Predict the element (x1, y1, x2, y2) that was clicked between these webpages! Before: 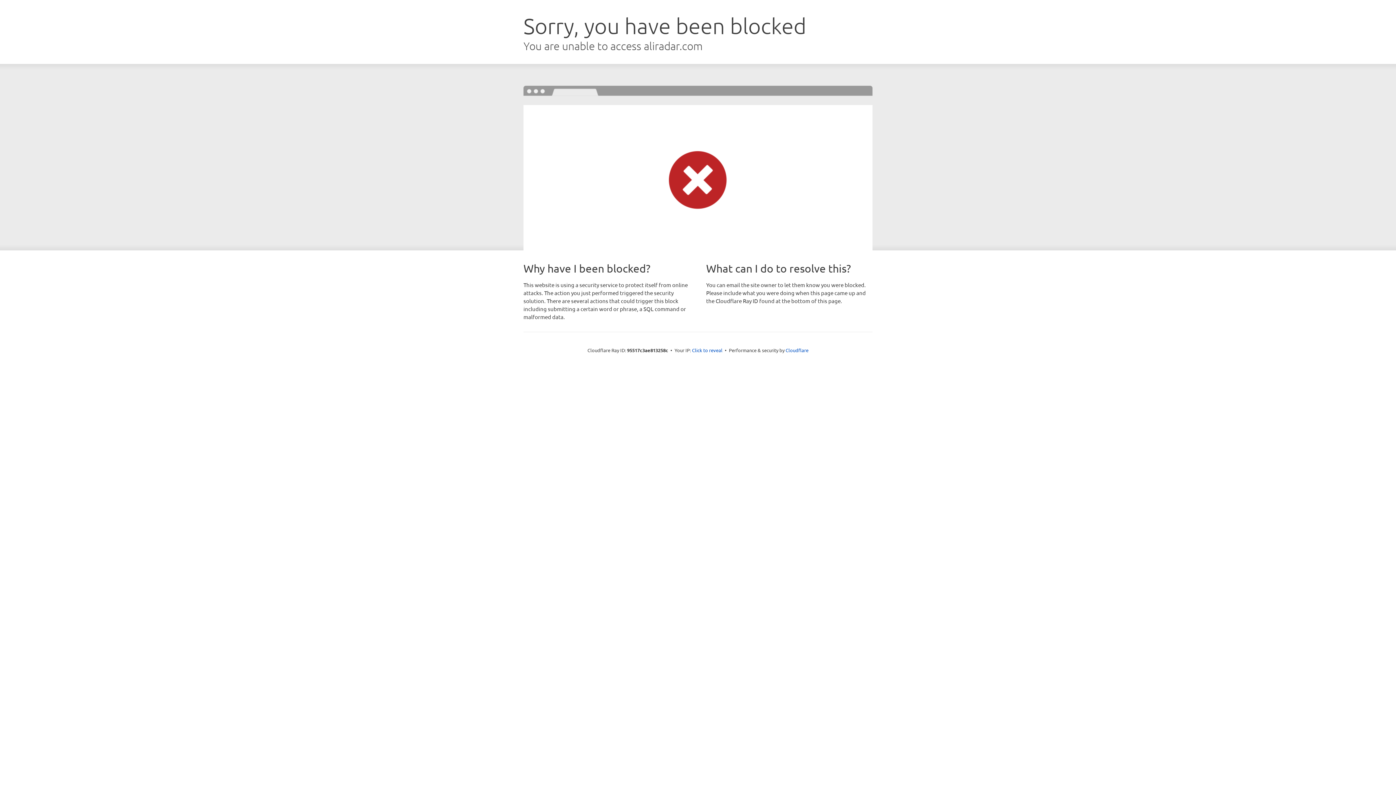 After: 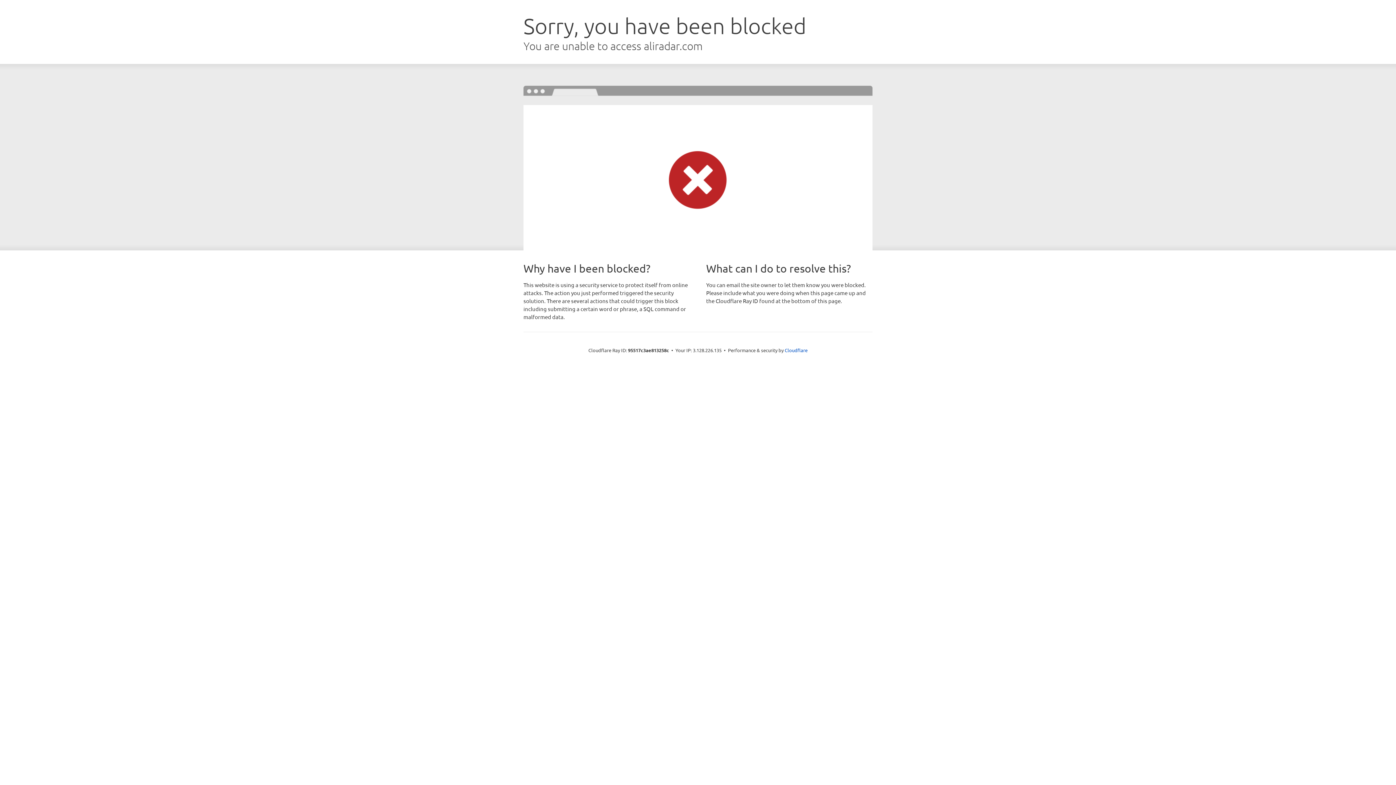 Action: bbox: (692, 346, 722, 353) label: Click to reveal